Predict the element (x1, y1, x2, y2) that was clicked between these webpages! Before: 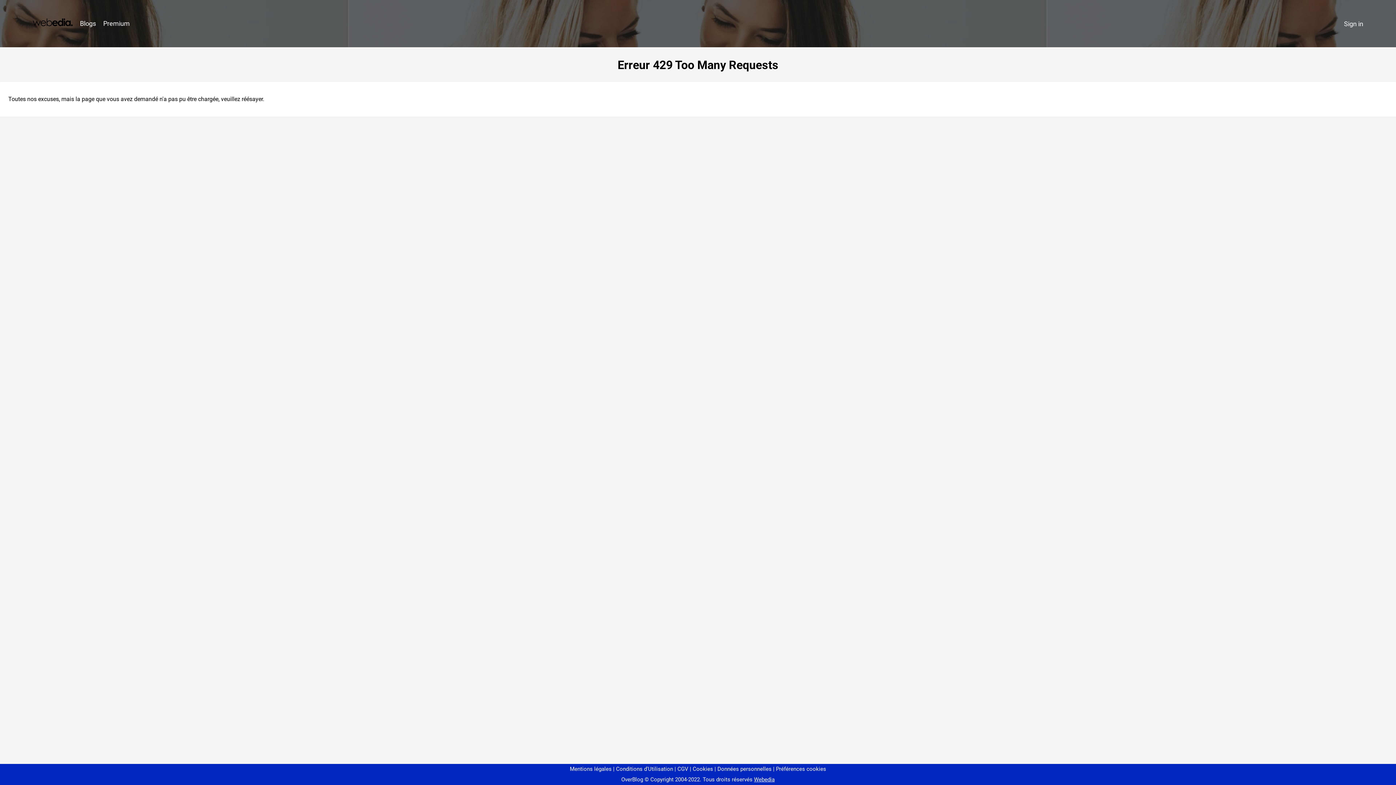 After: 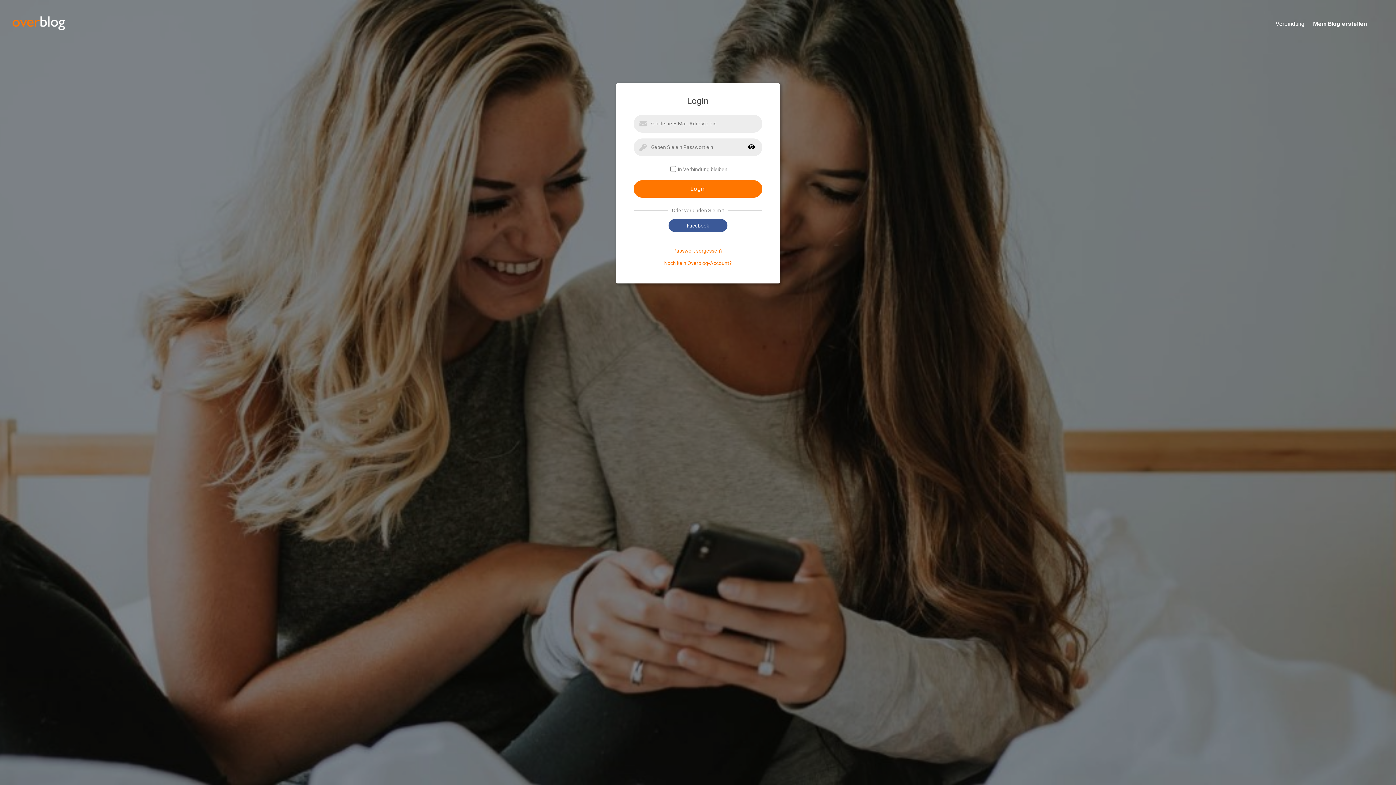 Action: bbox: (1340, 16, 1367, 31) label: Sign in